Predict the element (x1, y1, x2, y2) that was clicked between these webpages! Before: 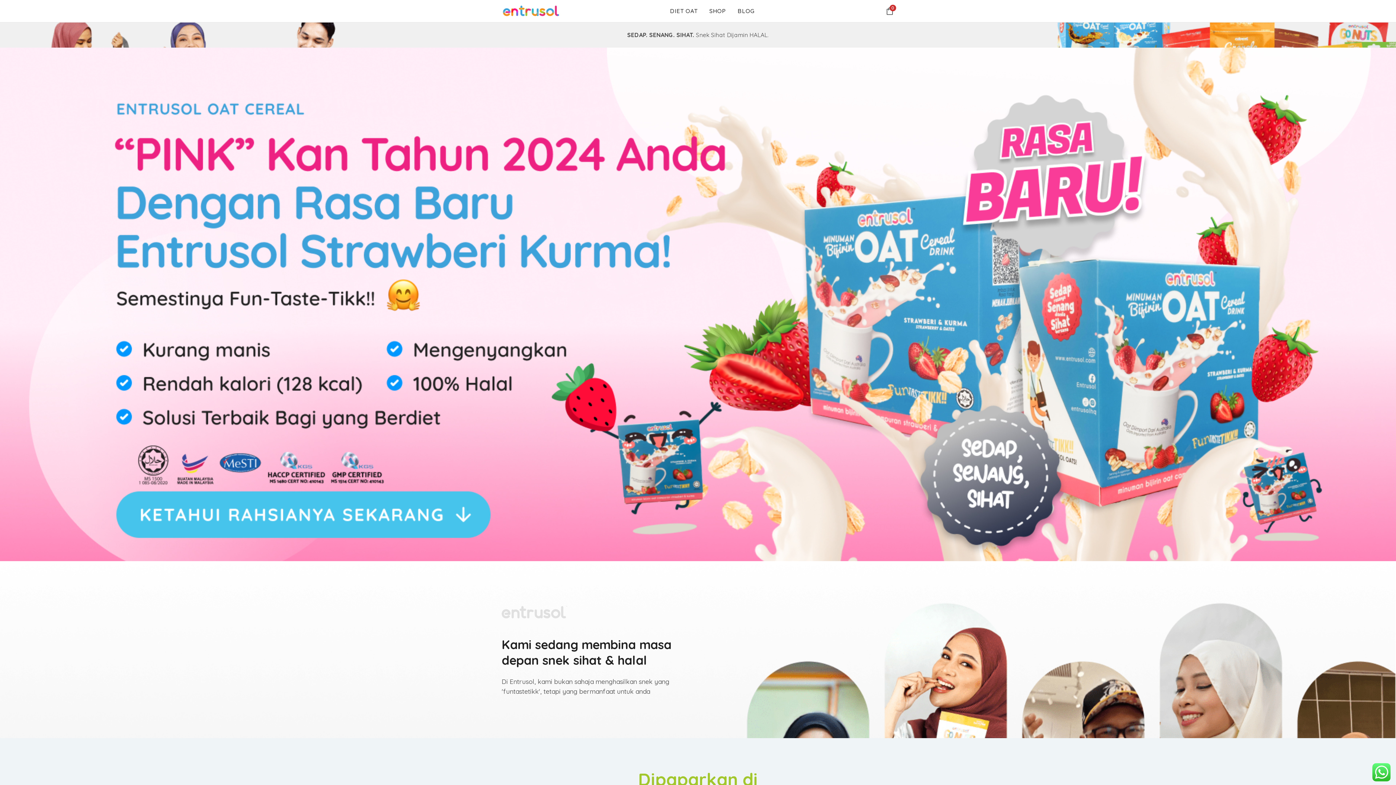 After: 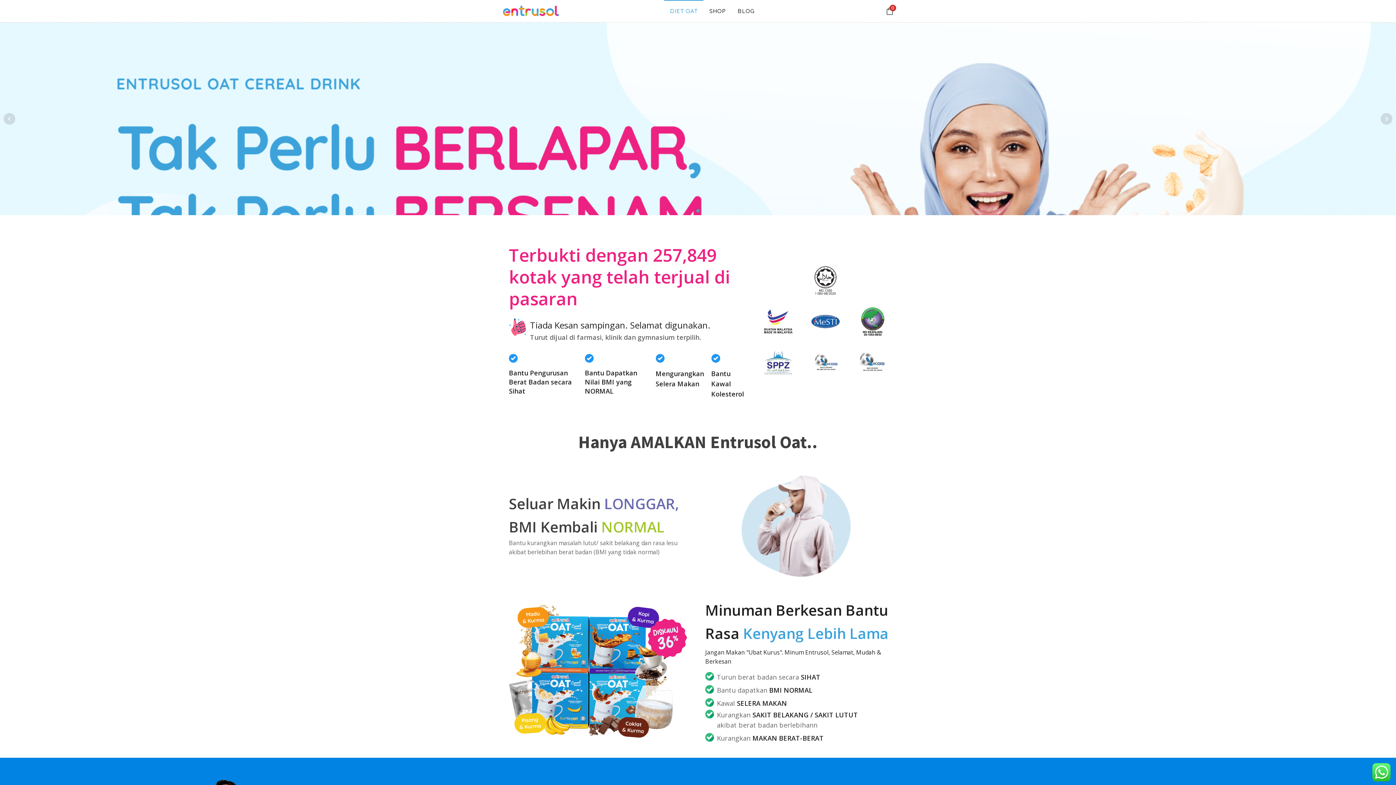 Action: bbox: (0, 47, 1396, 564)